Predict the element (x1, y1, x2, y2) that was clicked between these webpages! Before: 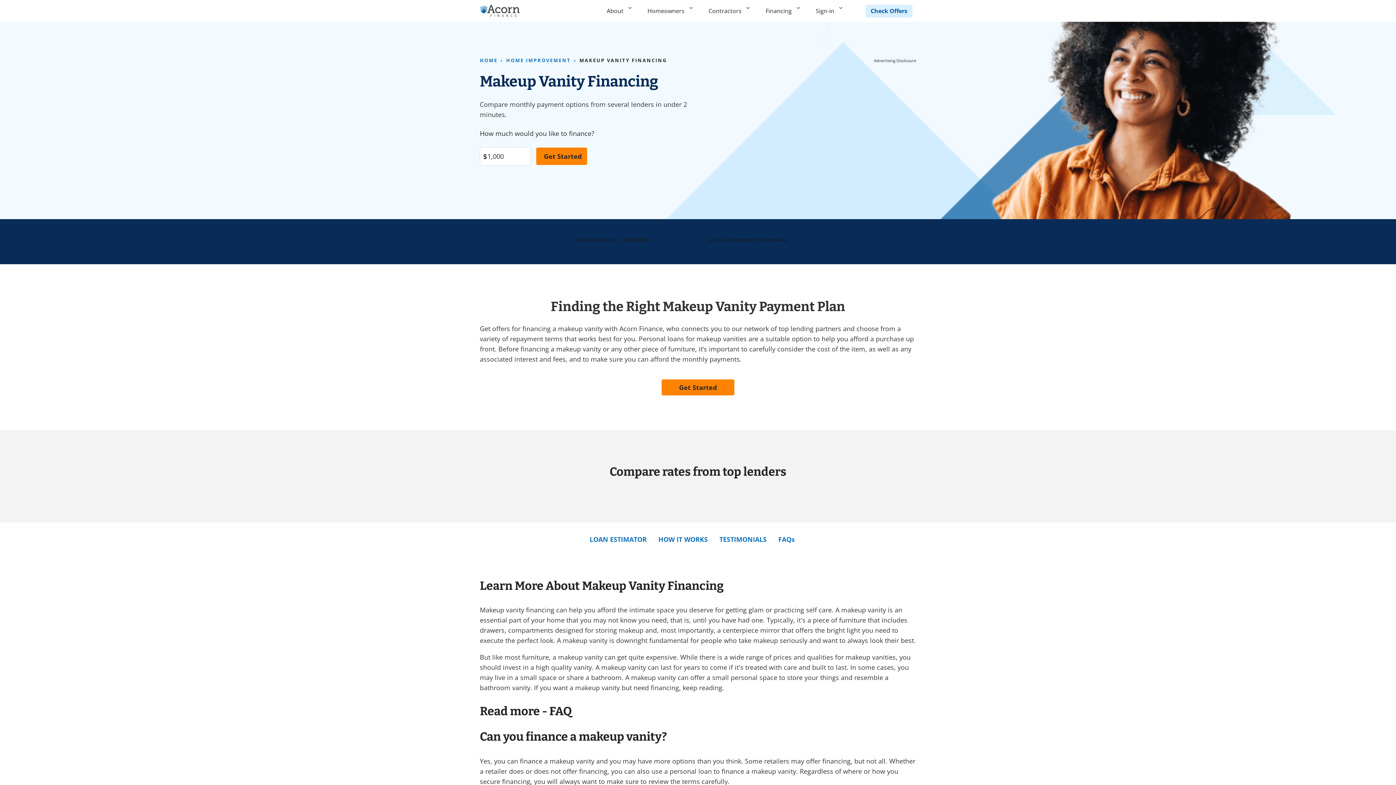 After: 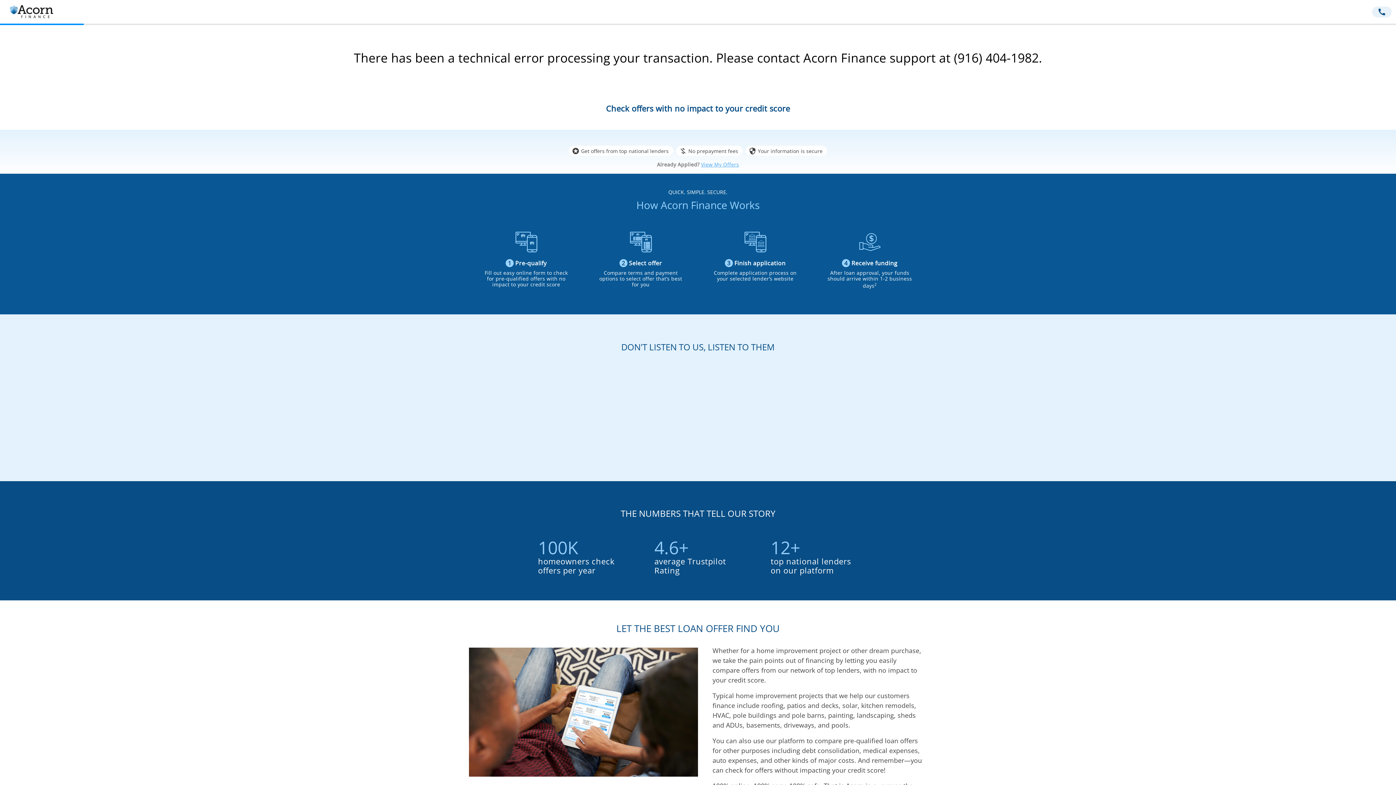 Action: label: Check Offers bbox: (865, 4, 912, 17)